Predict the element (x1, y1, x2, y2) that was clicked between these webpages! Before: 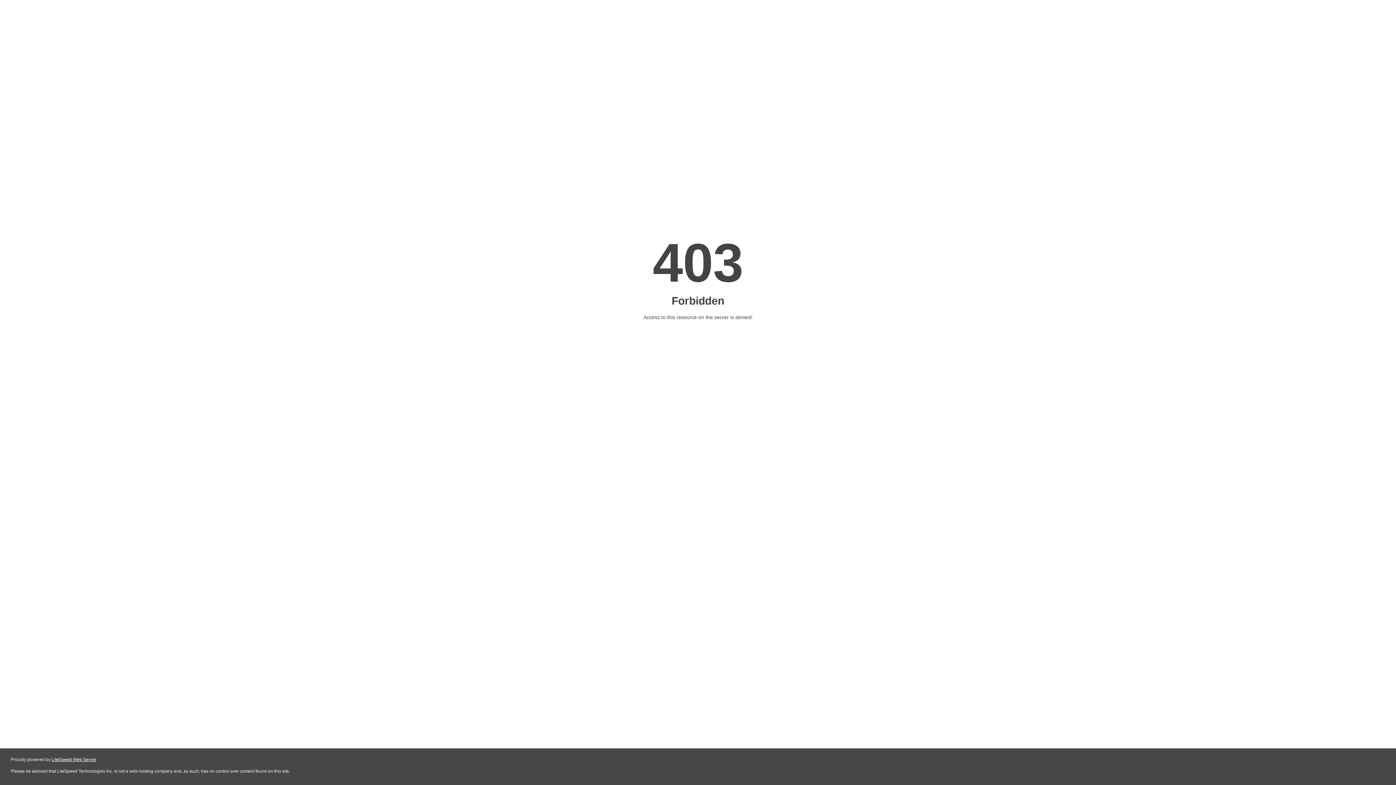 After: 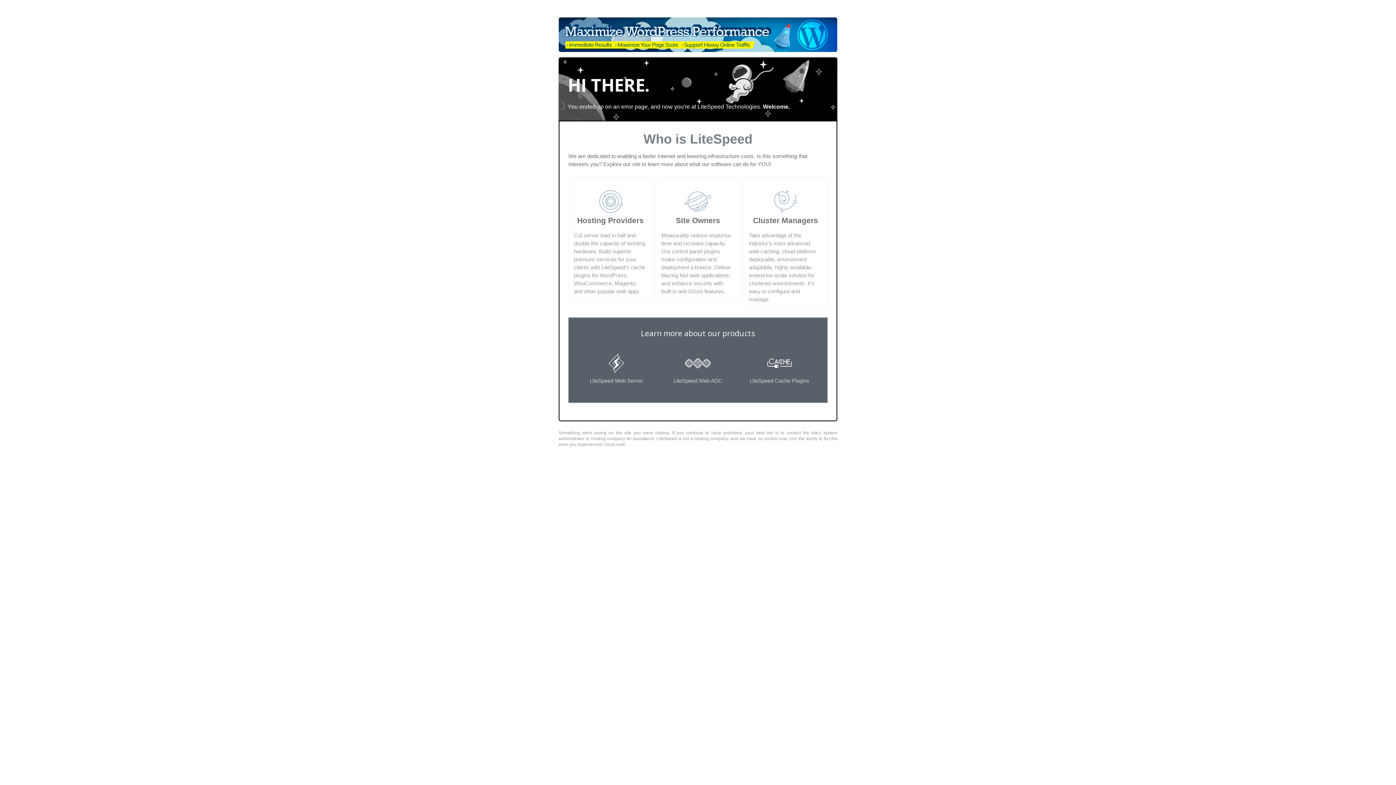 Action: bbox: (51, 757, 96, 762) label: LiteSpeed Web Server